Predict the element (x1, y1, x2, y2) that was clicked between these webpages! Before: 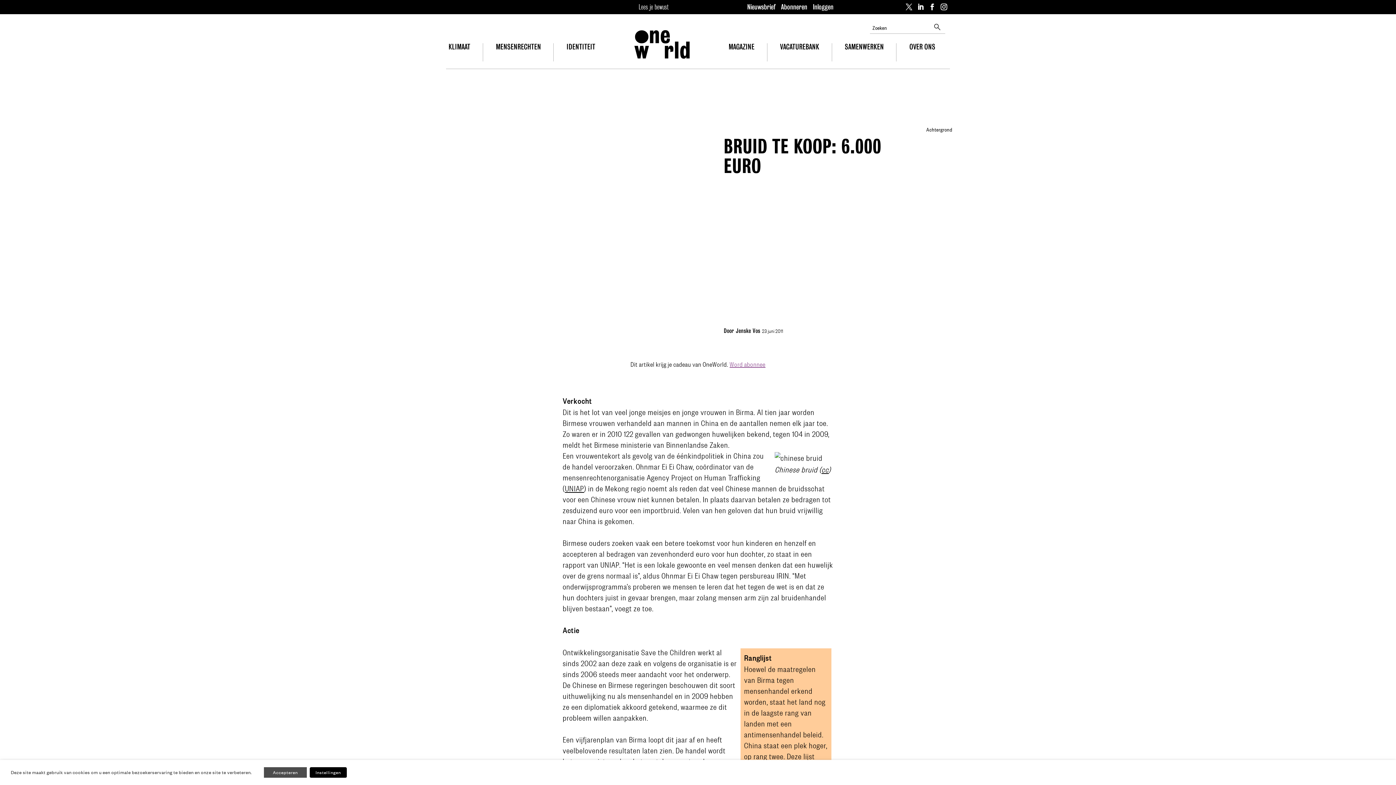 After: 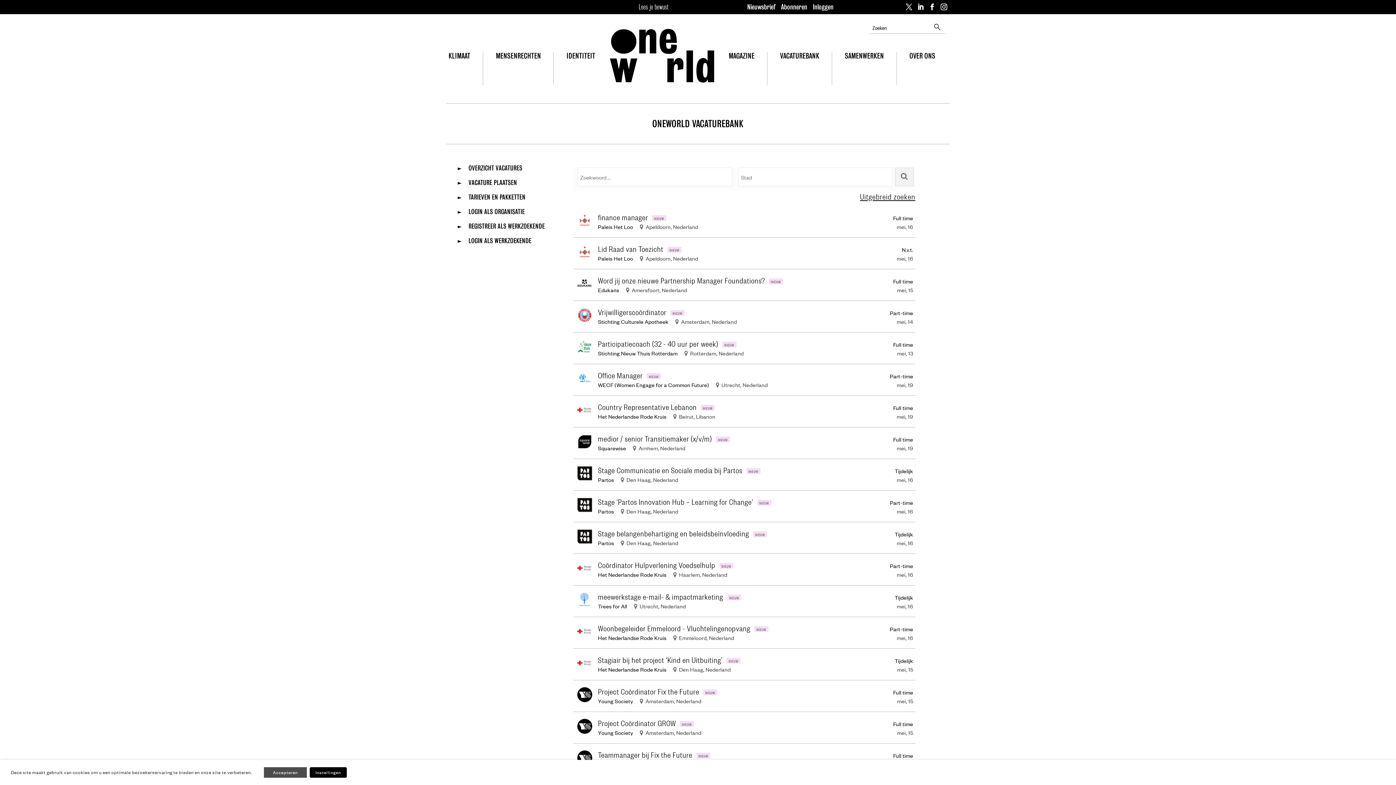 Action: label: VACATUREBANK bbox: (780, 39, 819, 54)